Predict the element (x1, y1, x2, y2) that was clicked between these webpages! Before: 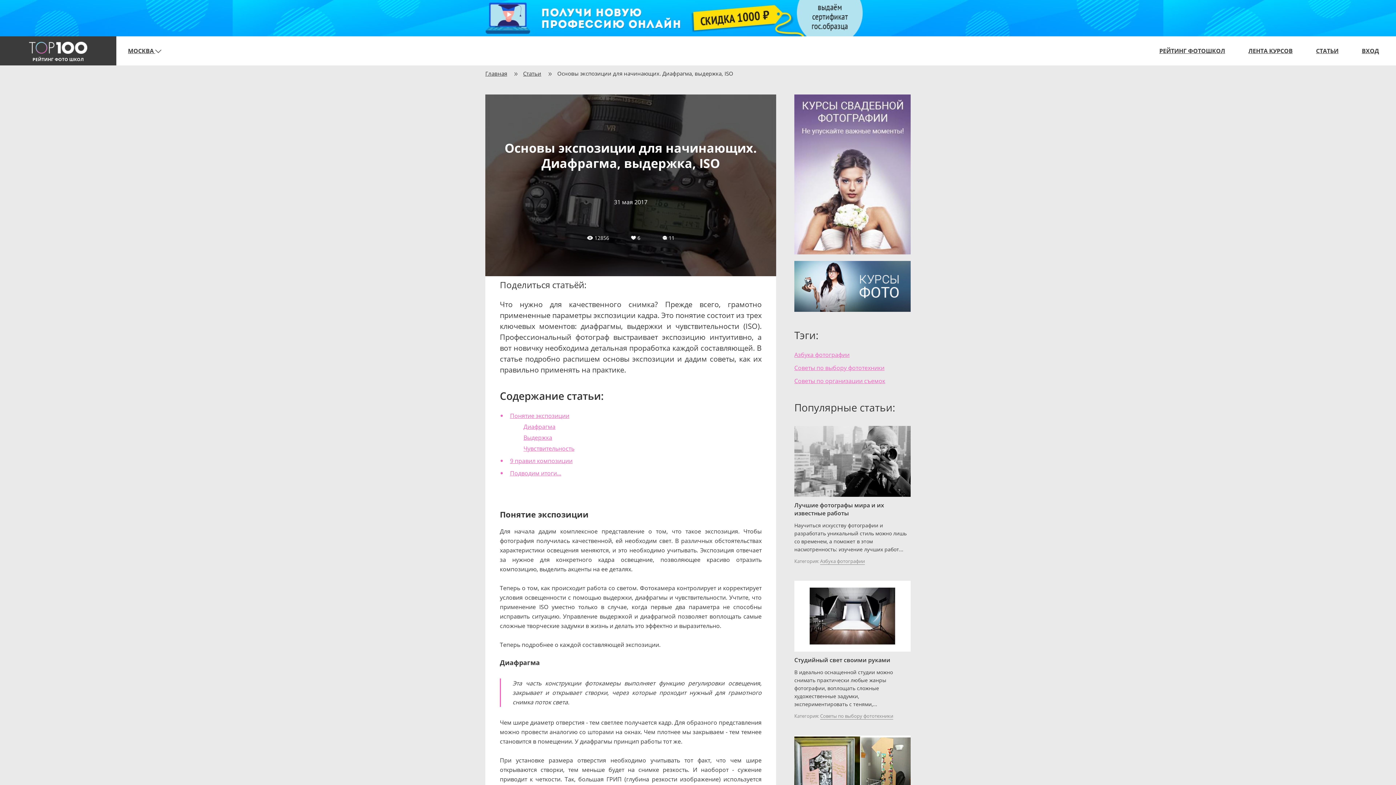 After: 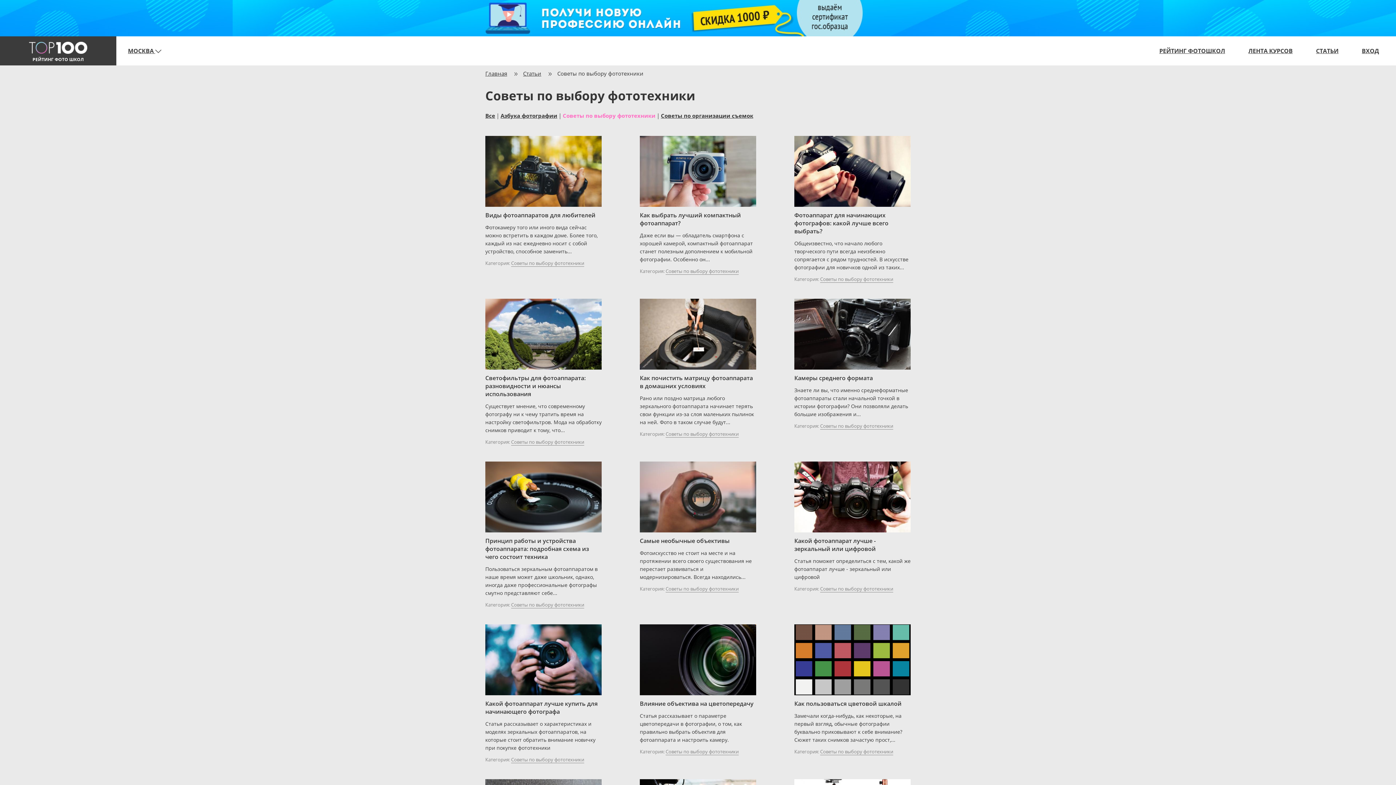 Action: bbox: (794, 361, 884, 374) label: Советы по выбору фототехники